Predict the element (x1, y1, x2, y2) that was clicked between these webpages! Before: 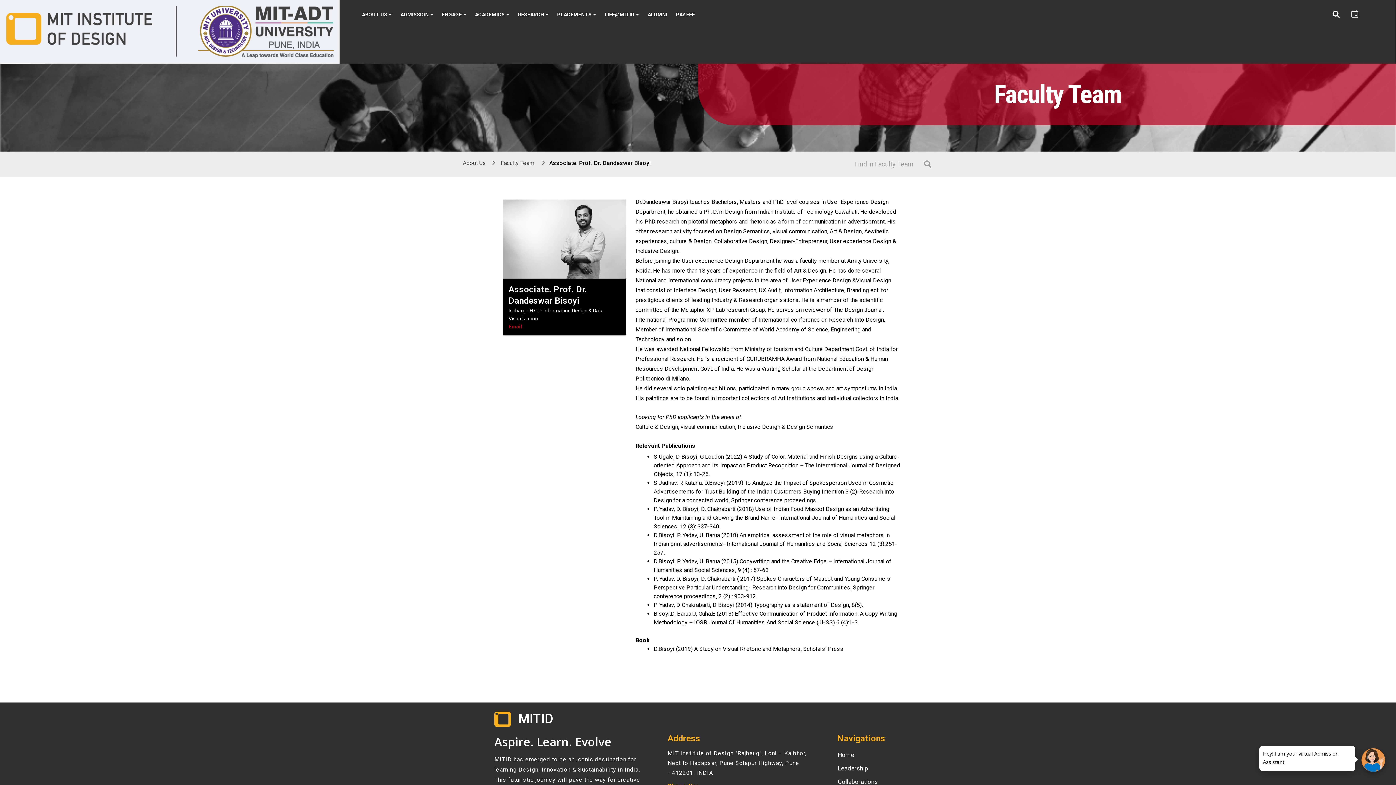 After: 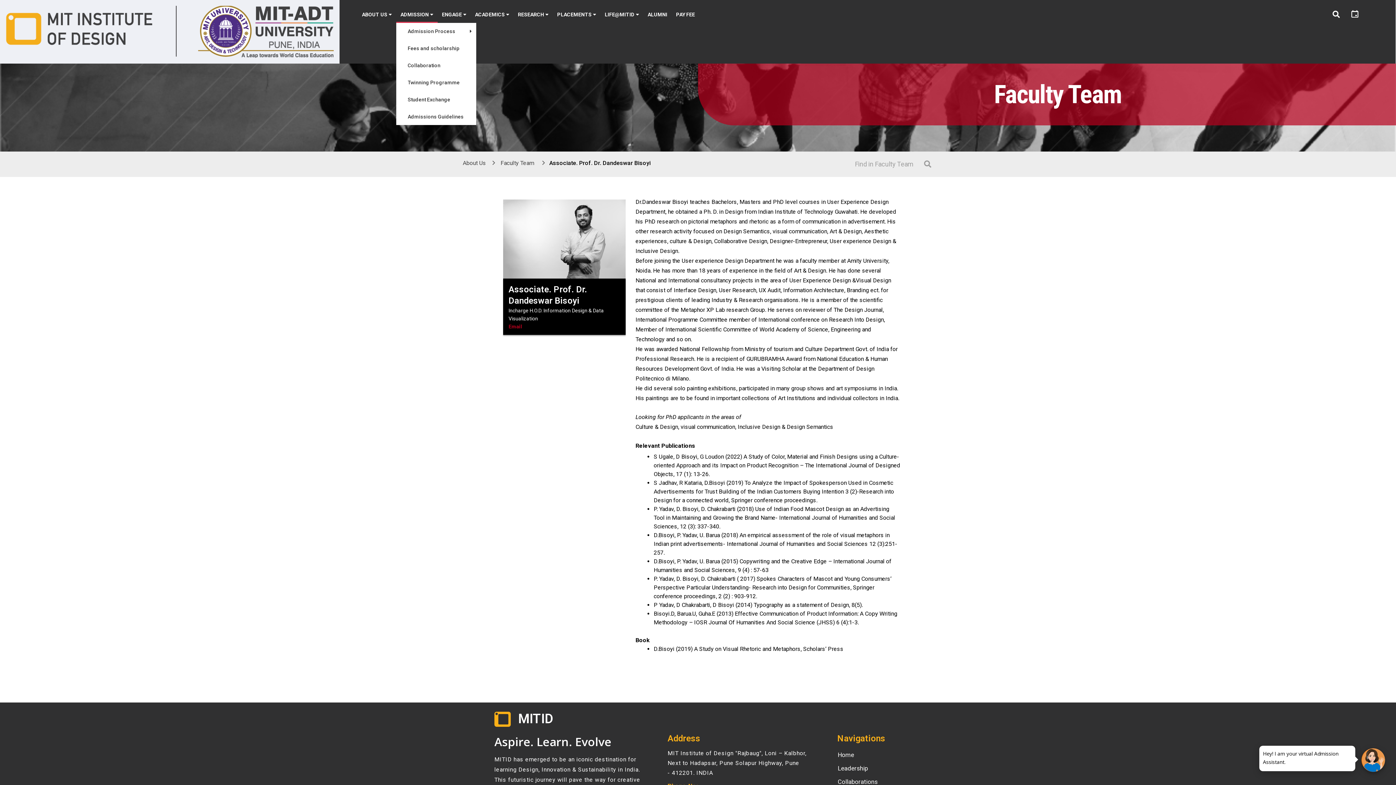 Action: bbox: (396, 6, 438, 22) label: ADMISSION